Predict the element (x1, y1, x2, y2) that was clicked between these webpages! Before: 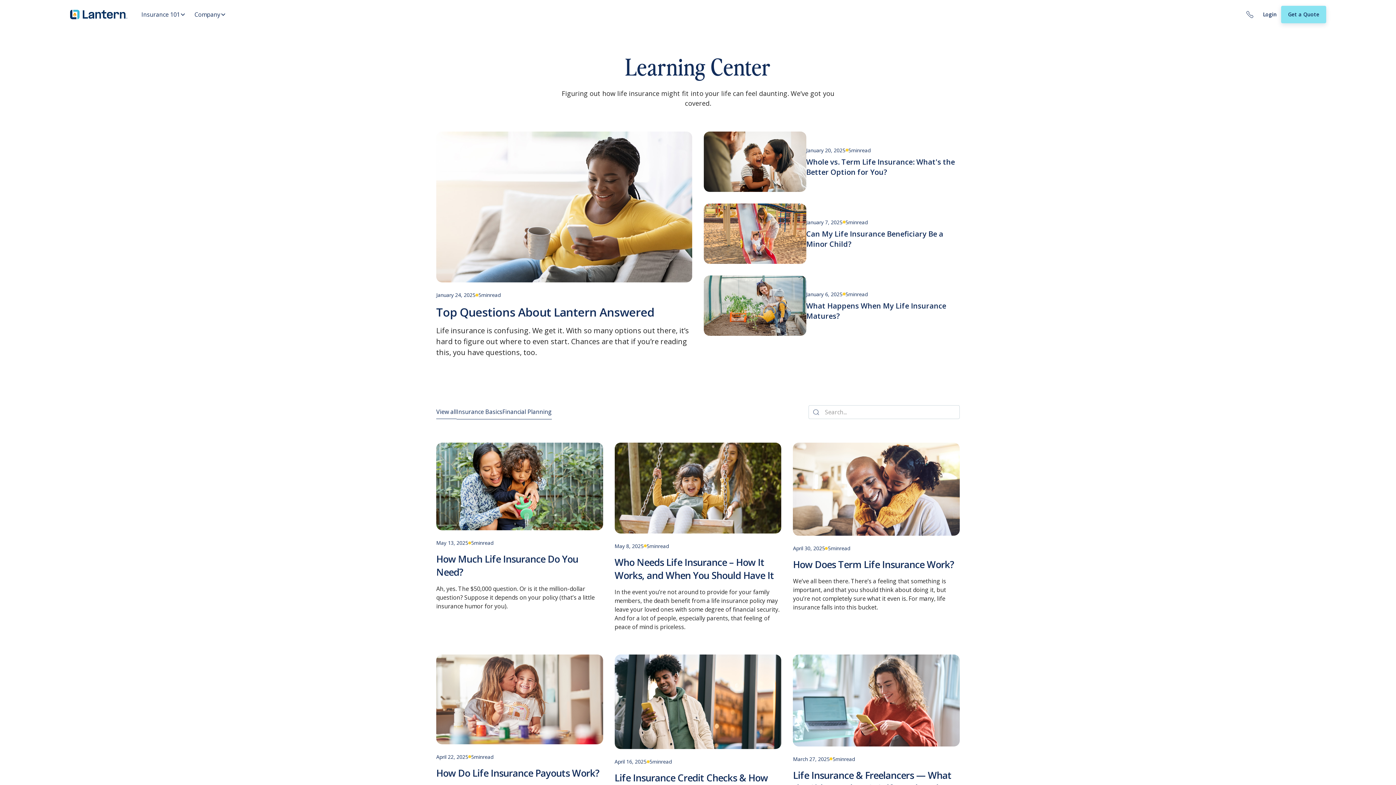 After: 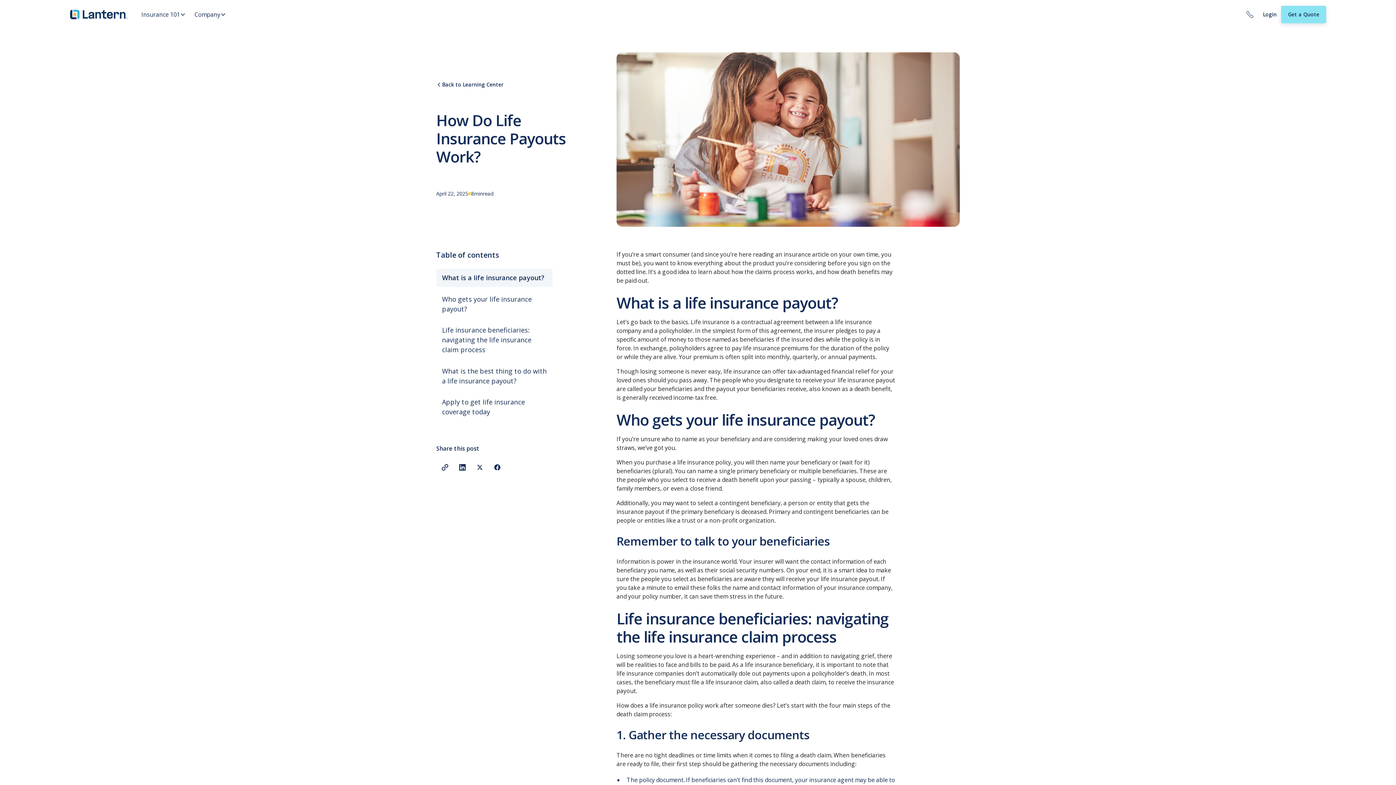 Action: label: April 22, 2025
5
min
read
How Do Life Insurance Payouts Work?
If you’re a smart consumer, you want to know everything about the product you’re considering before you sign on the dotted line. It’s a good idea to learn about how the claims process works, and how death benefits may be paid out. bbox: (436, 654, 603, 820)